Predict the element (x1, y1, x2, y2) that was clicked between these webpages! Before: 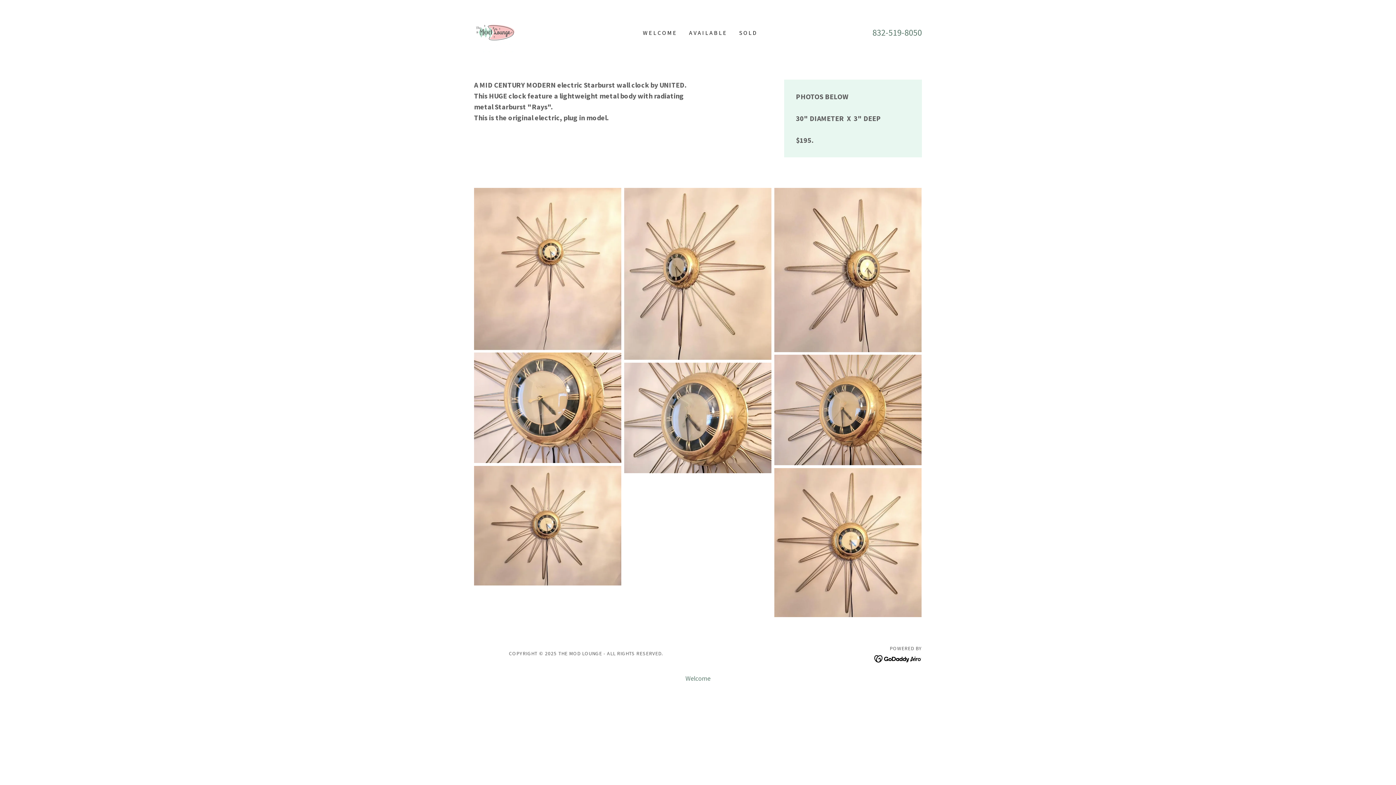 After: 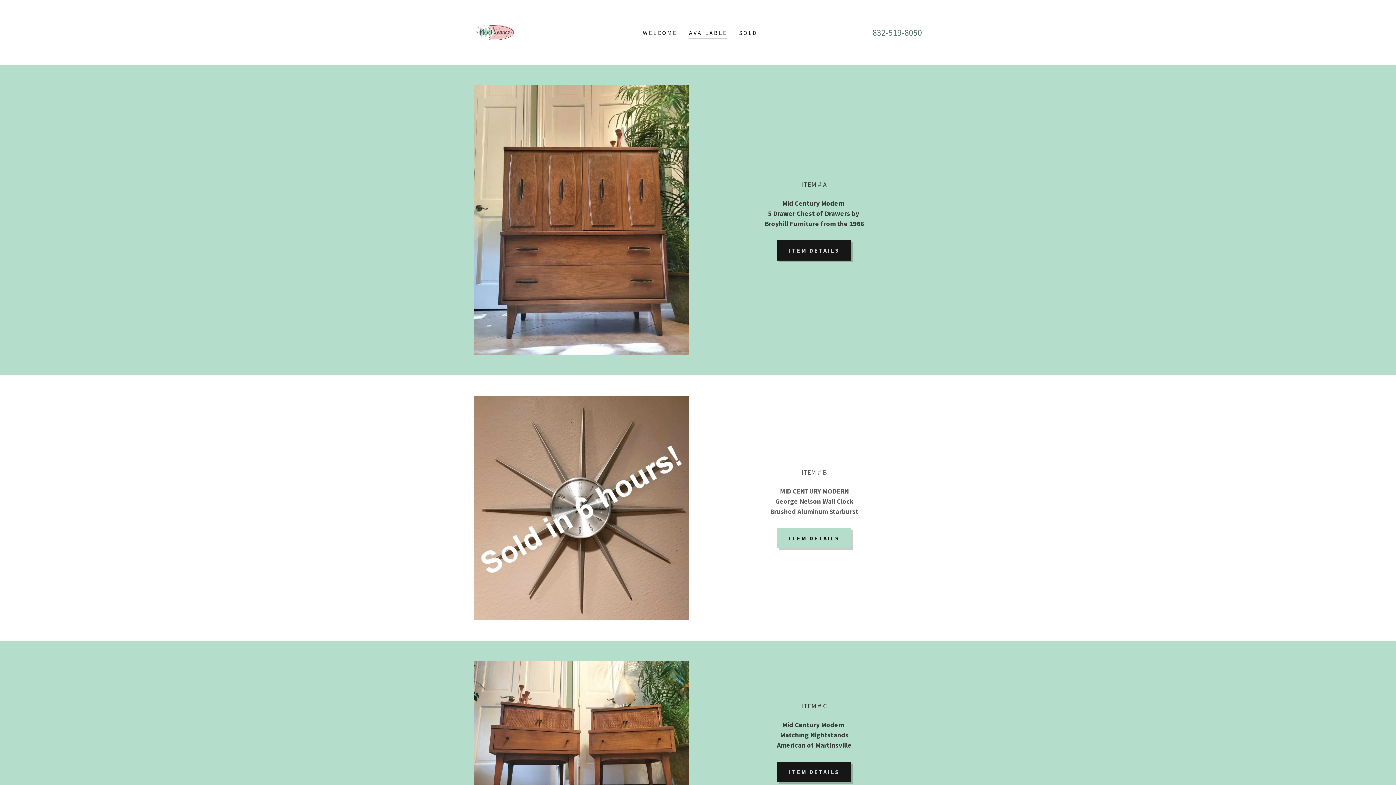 Action: bbox: (687, 26, 729, 39) label: AVAILABLE